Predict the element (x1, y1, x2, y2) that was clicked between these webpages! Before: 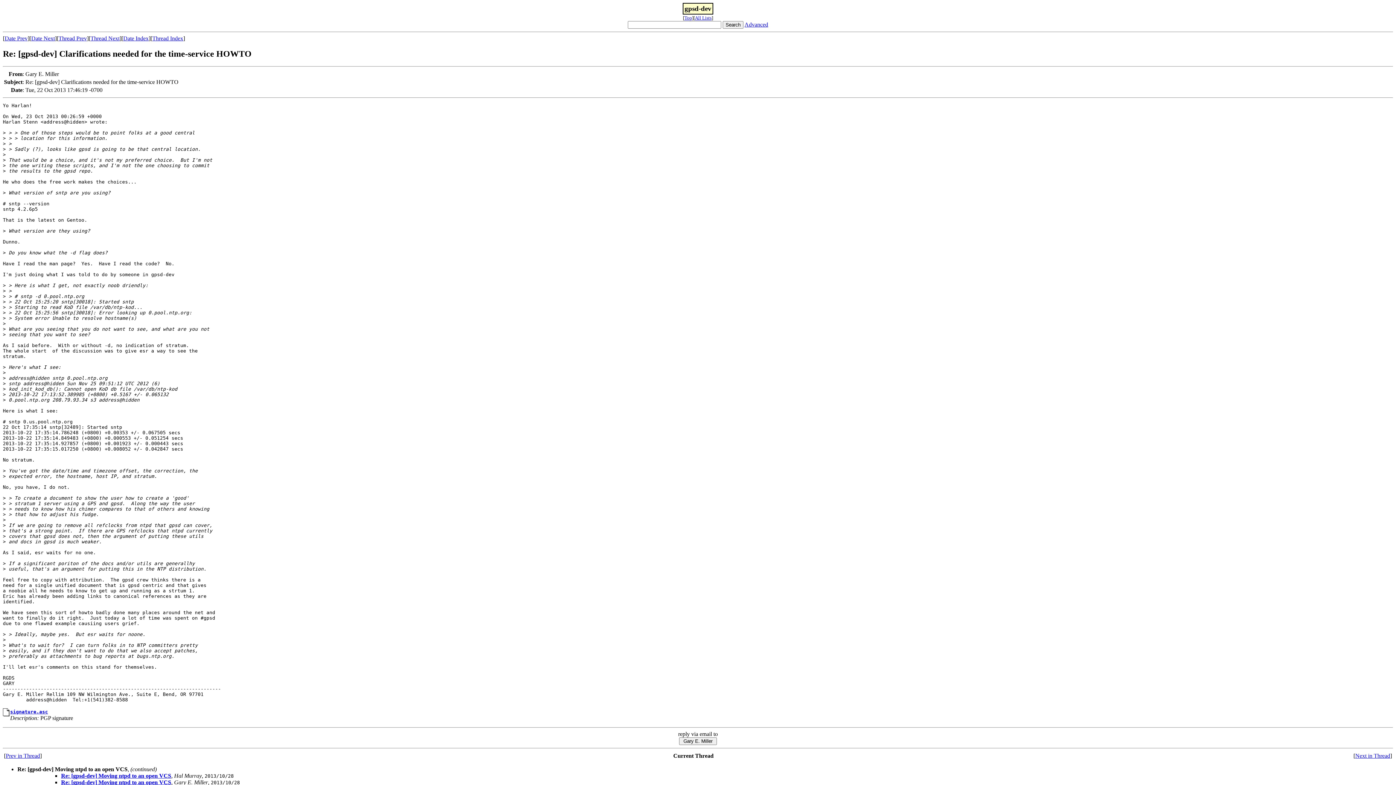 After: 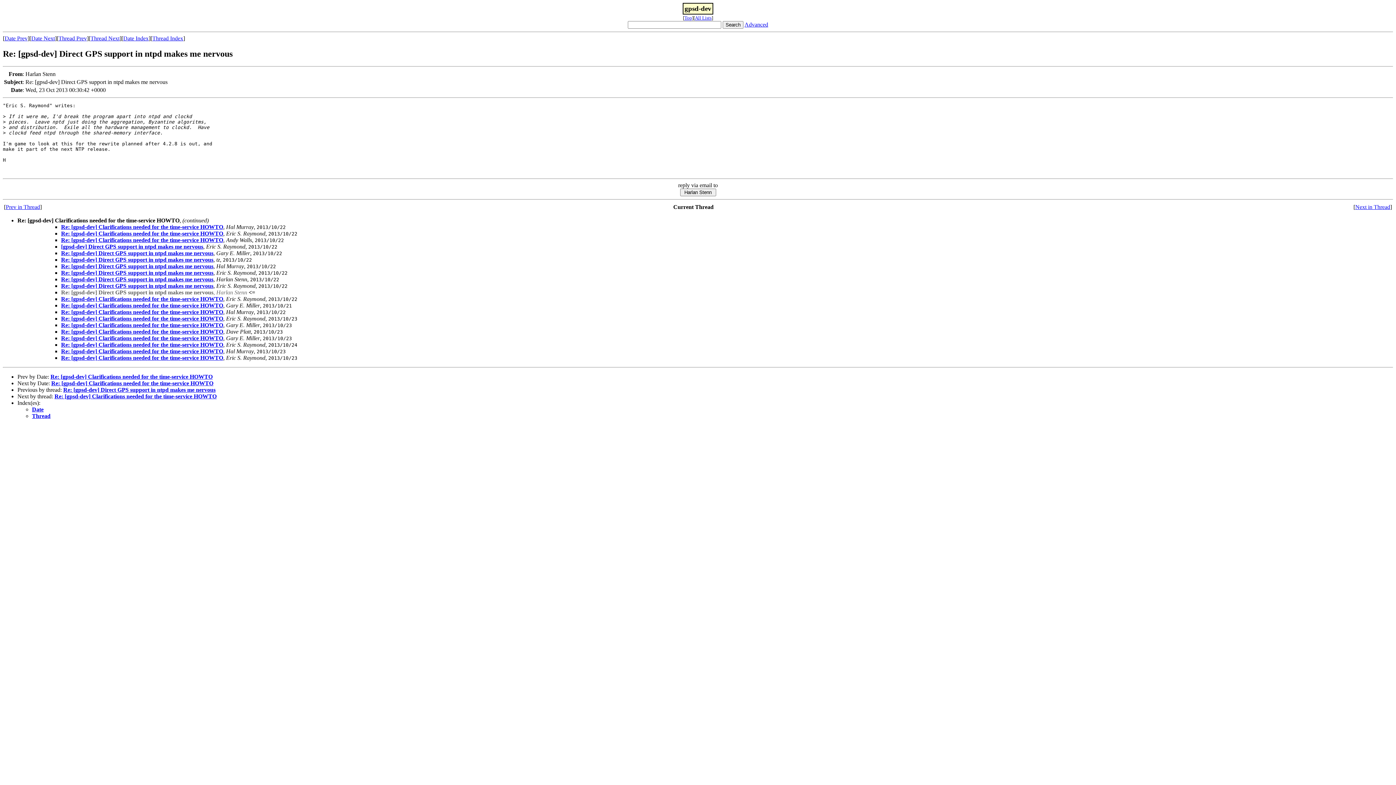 Action: bbox: (4, 35, 27, 41) label: Date Prev